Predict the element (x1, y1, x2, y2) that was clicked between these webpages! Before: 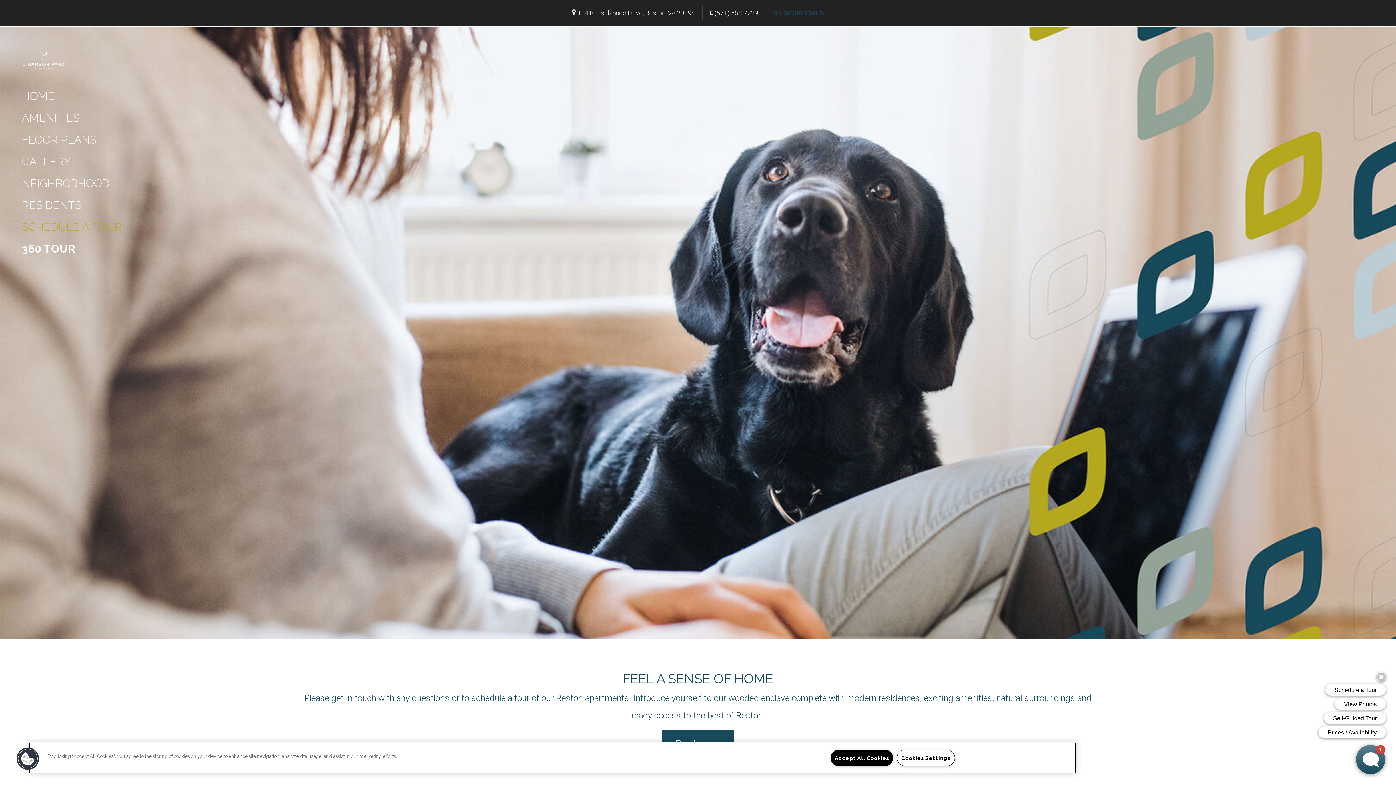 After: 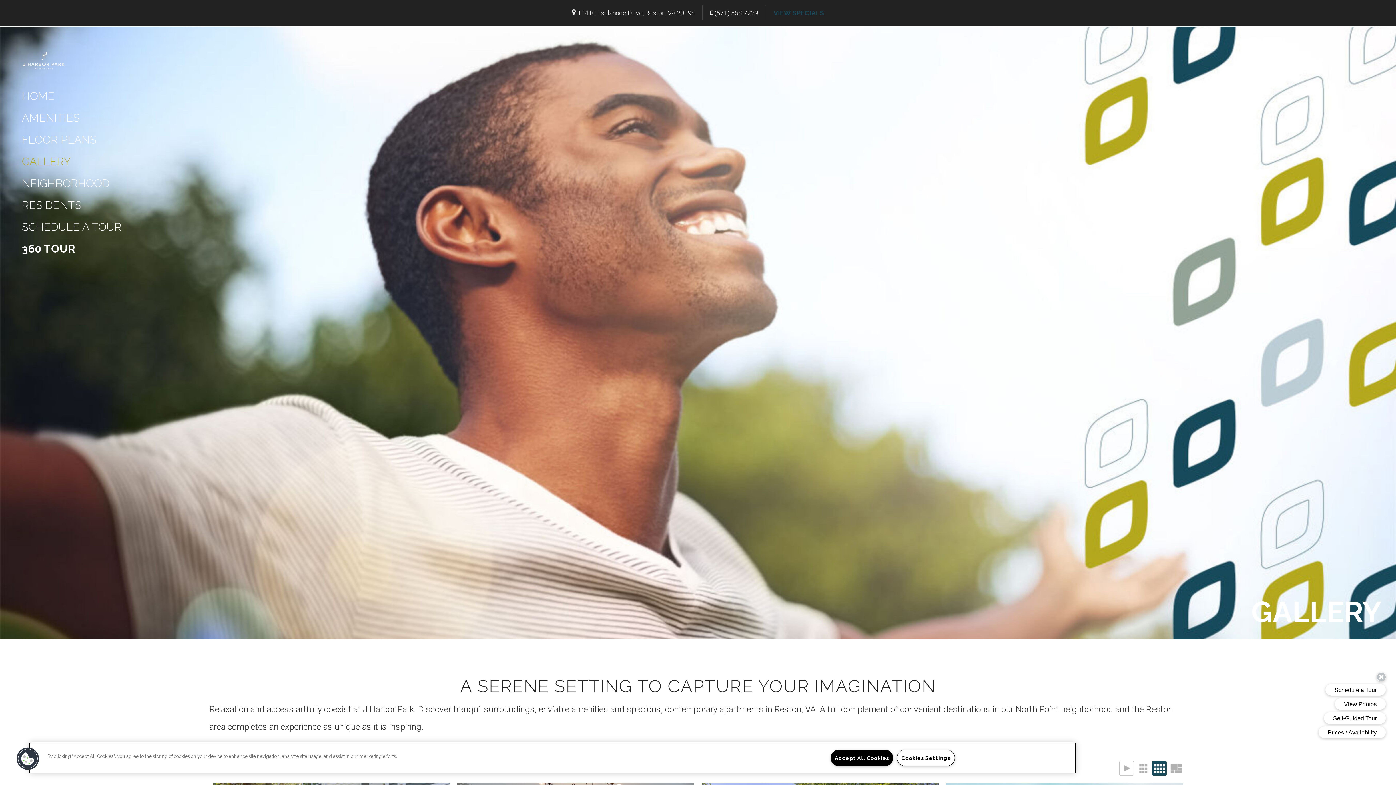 Action: bbox: (21, 150, 121, 172) label: GALLERY